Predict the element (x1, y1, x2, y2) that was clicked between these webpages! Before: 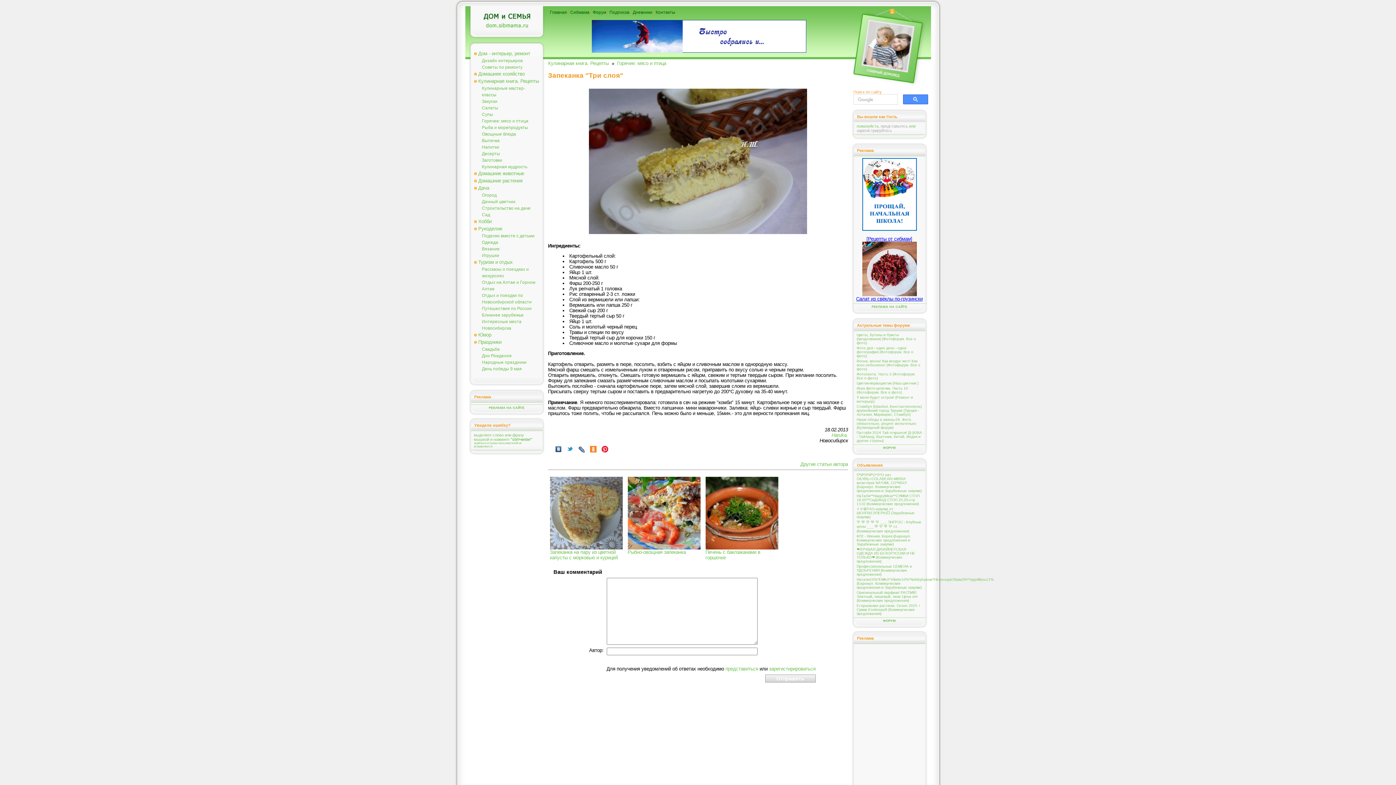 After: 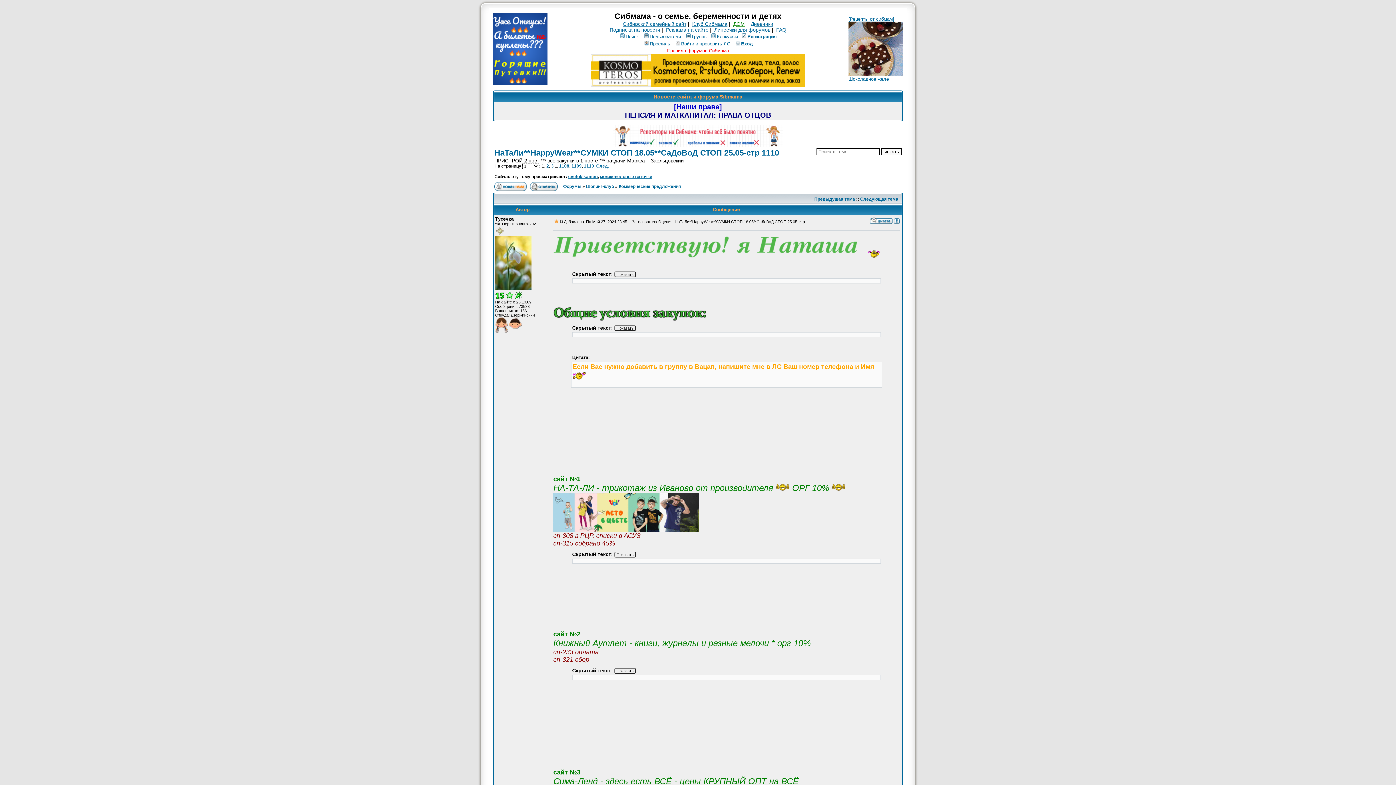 Action: bbox: (856, 494, 922, 506) label: НаТаЛи**HappyWear**СУМКИ СТОП 18.05**СаДоВоД СТОП 25.05-стр 1110 (Коммерческие предложения)